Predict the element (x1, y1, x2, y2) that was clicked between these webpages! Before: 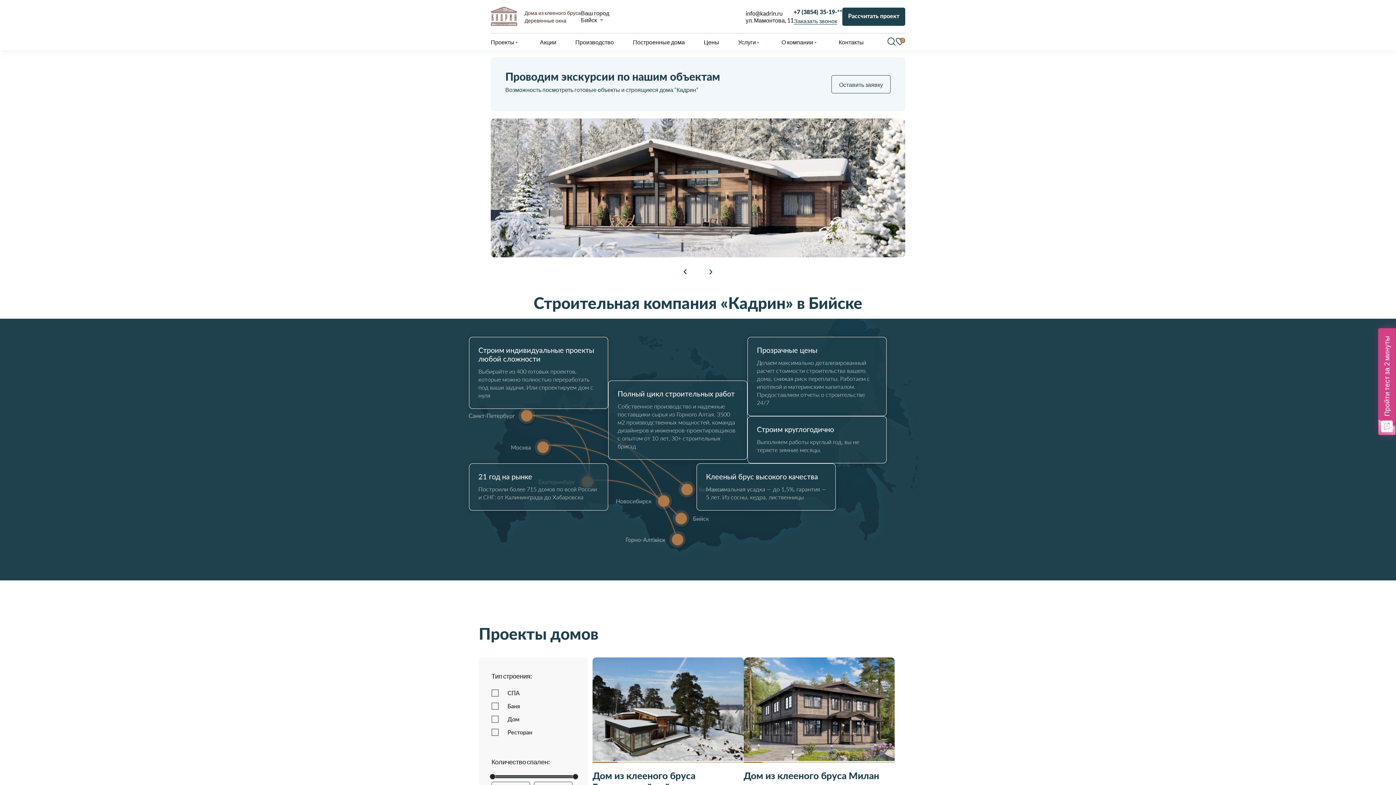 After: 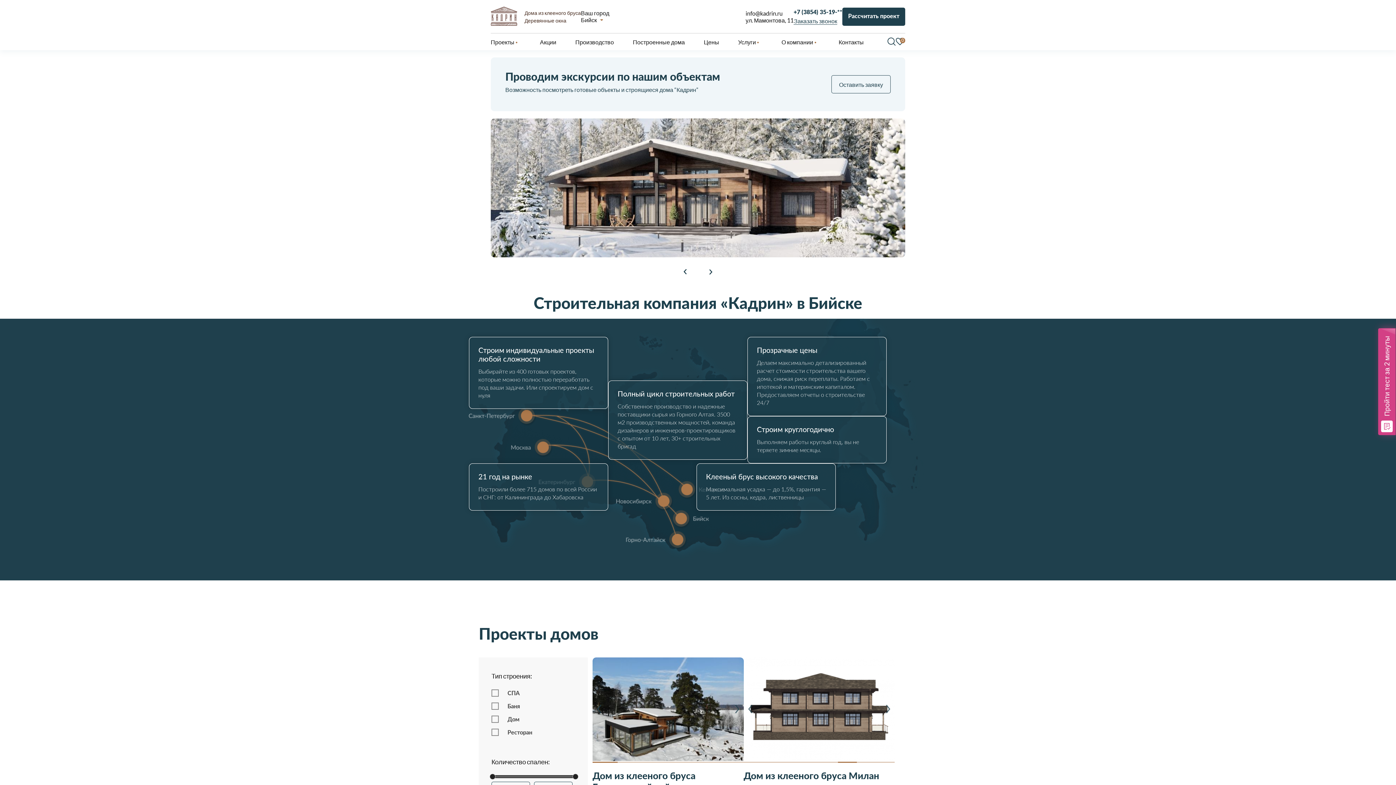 Action: bbox: (838, 762, 857, 763)